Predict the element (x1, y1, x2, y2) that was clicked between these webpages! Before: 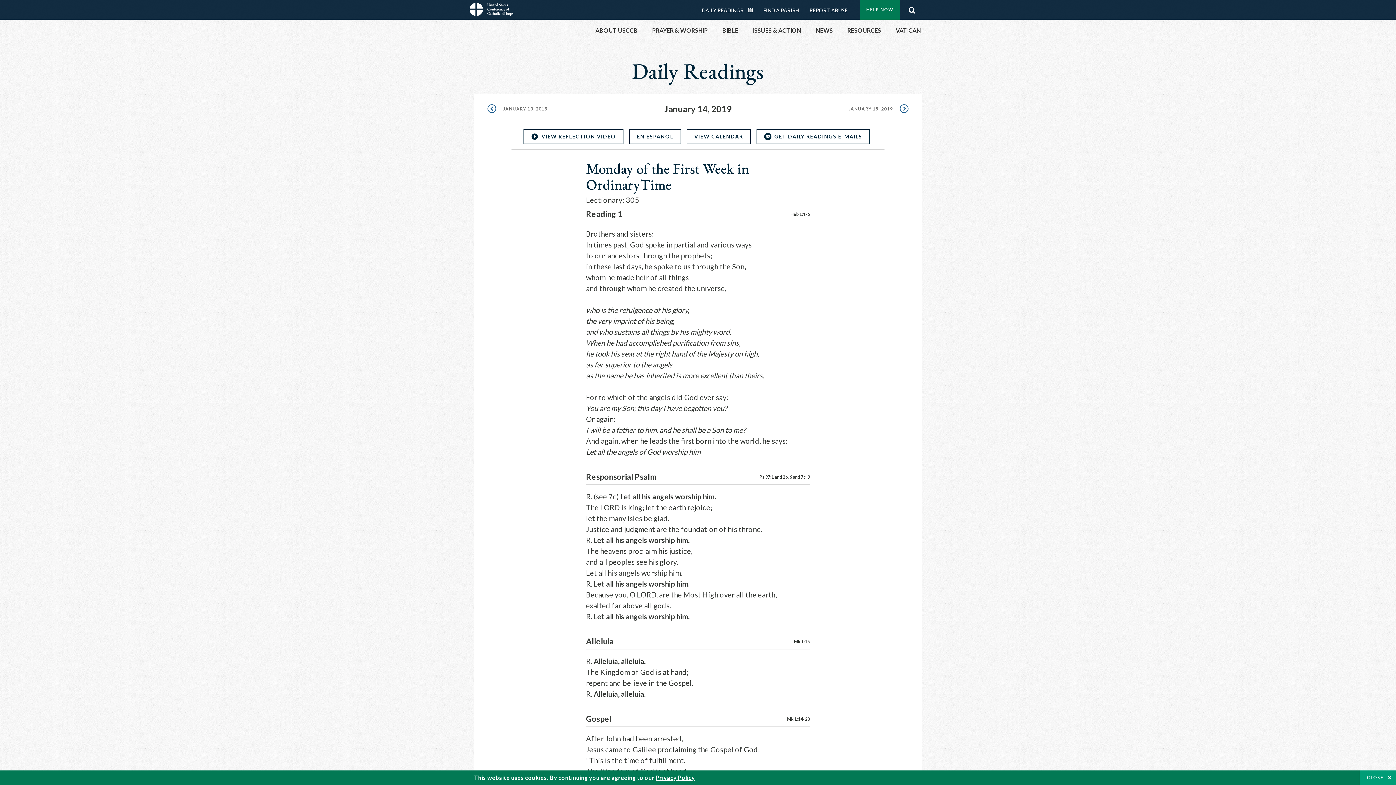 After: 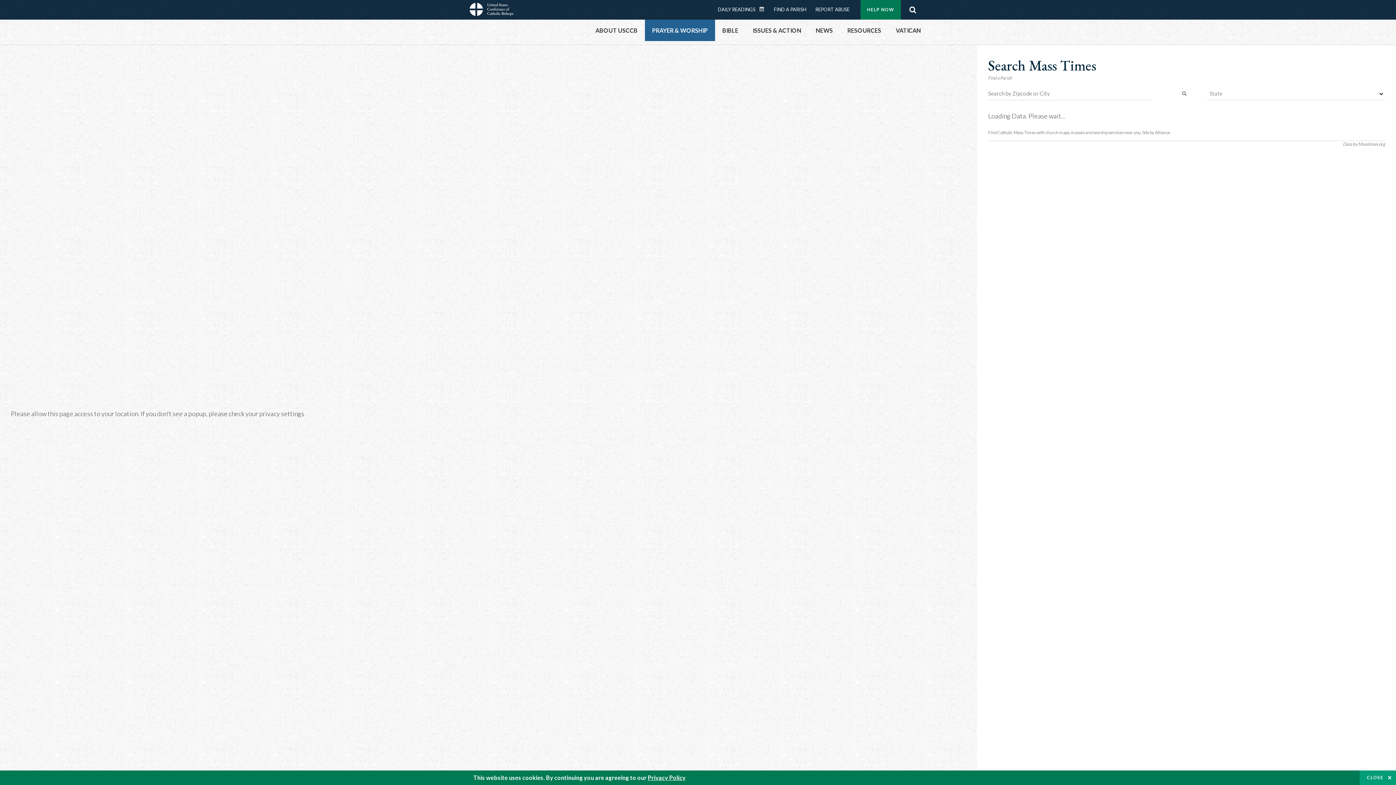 Action: label: FIND A PARISH bbox: (763, 6, 804, 14)